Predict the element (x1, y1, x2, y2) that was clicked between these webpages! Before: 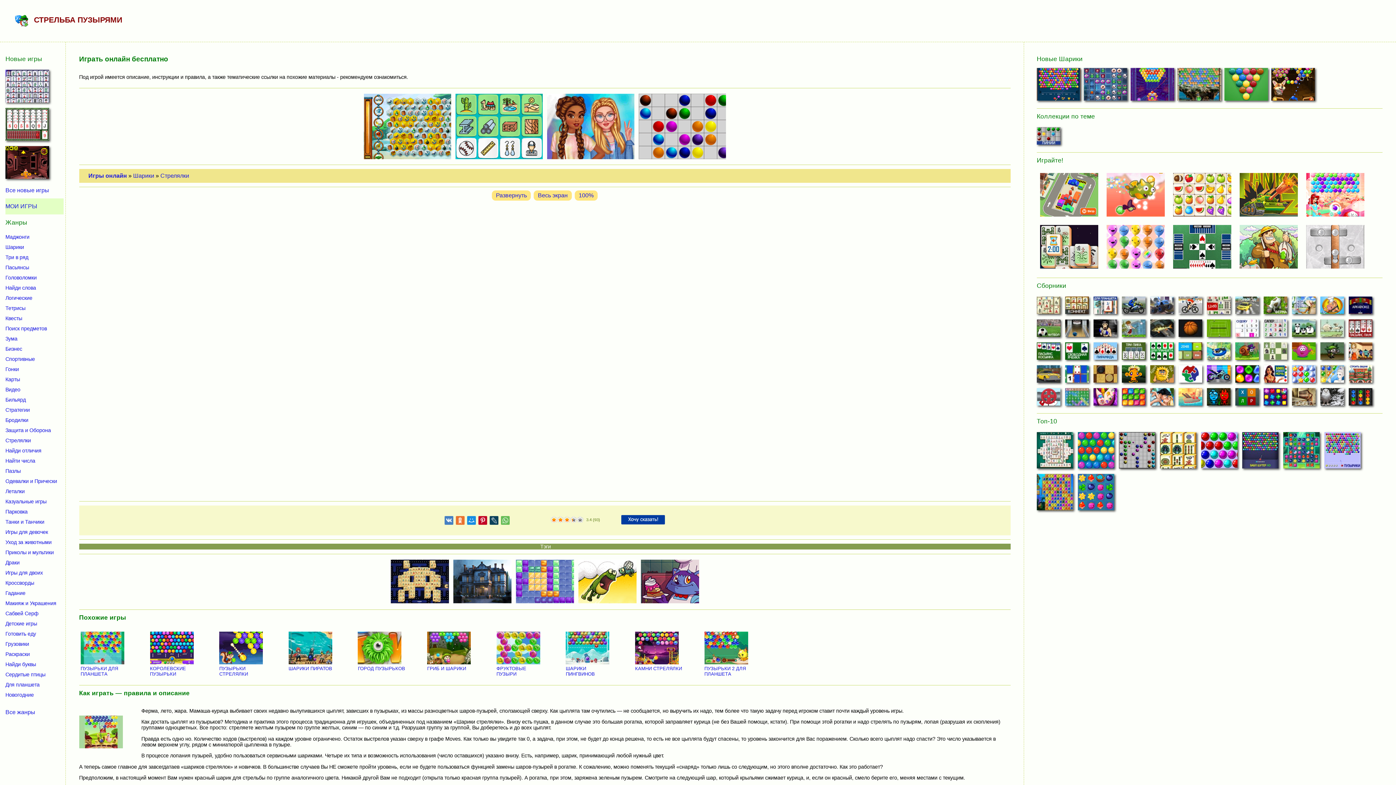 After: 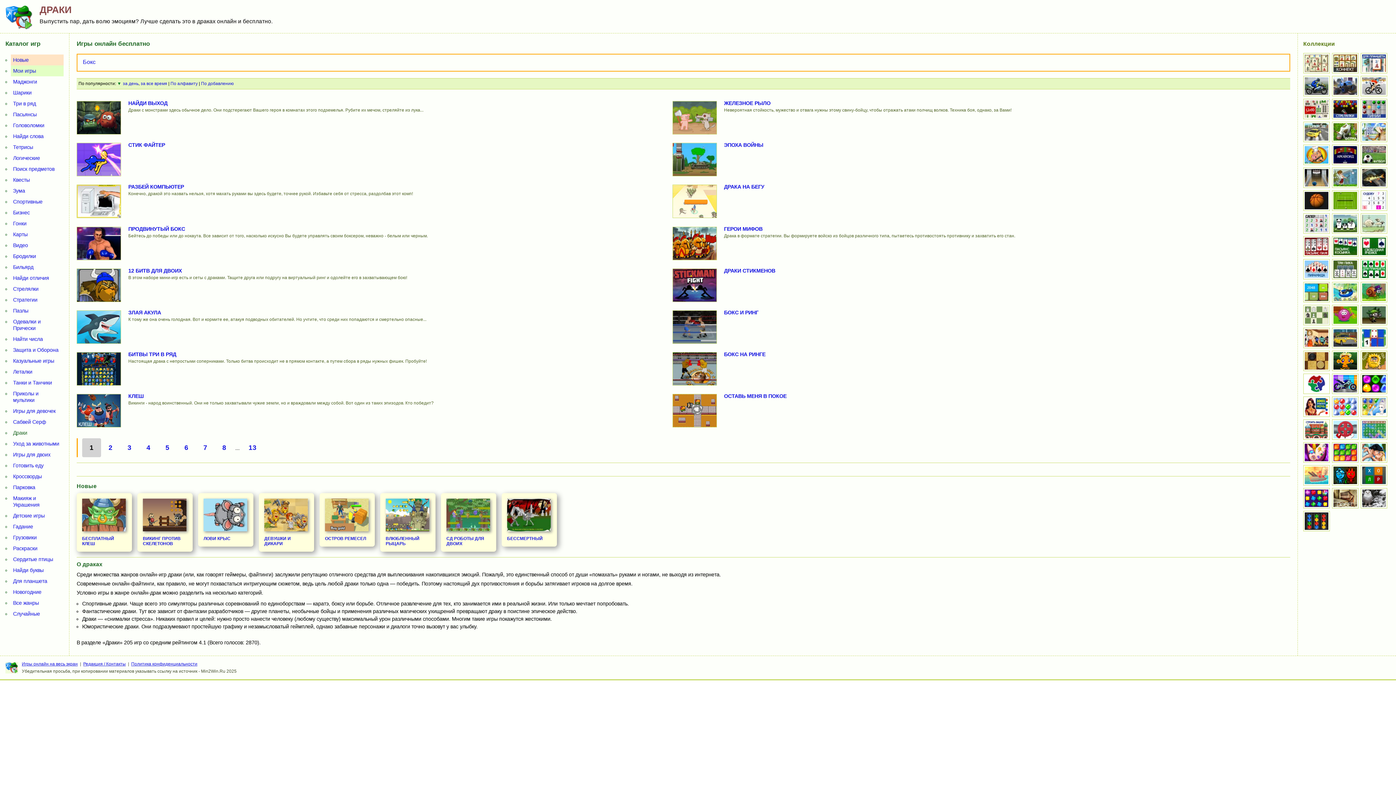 Action: label: Драки bbox: (5, 557, 21, 567)